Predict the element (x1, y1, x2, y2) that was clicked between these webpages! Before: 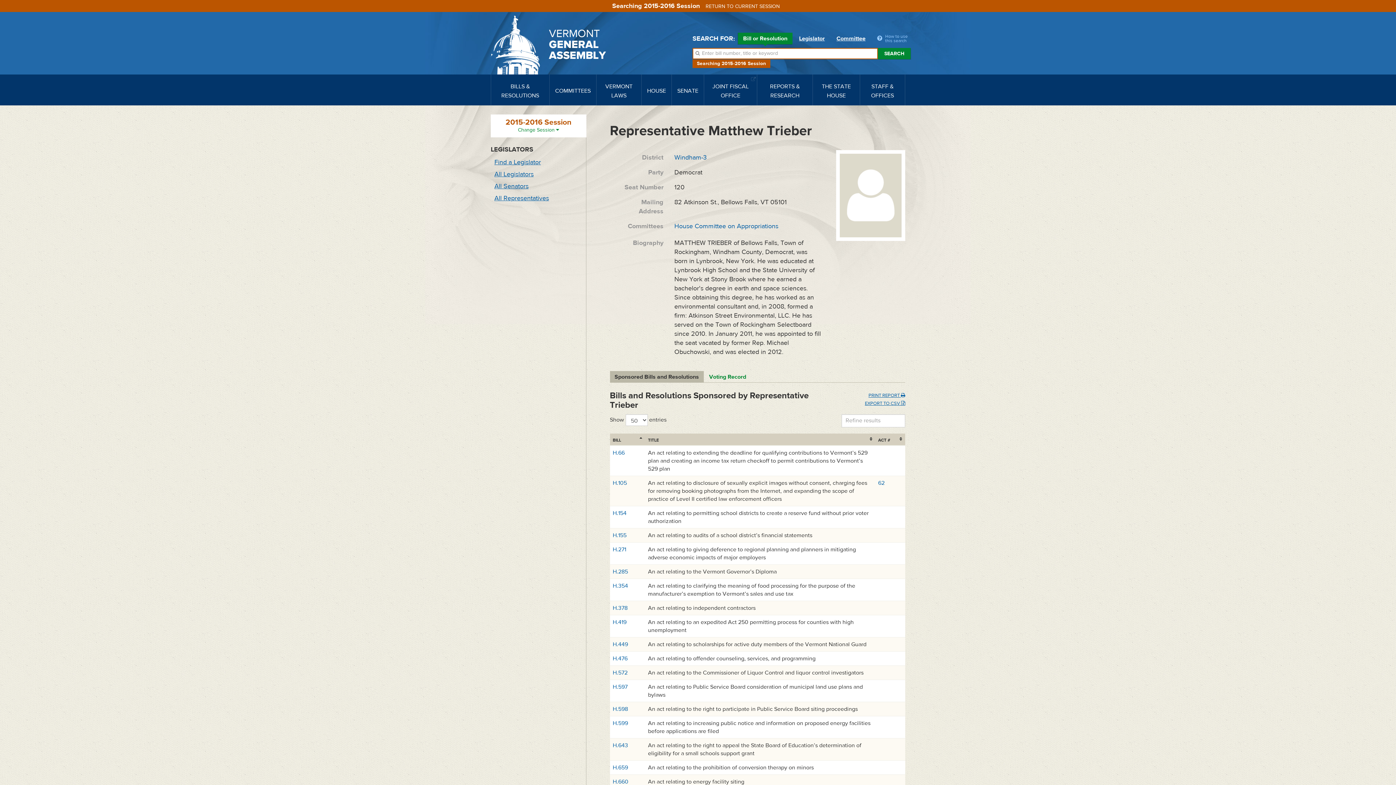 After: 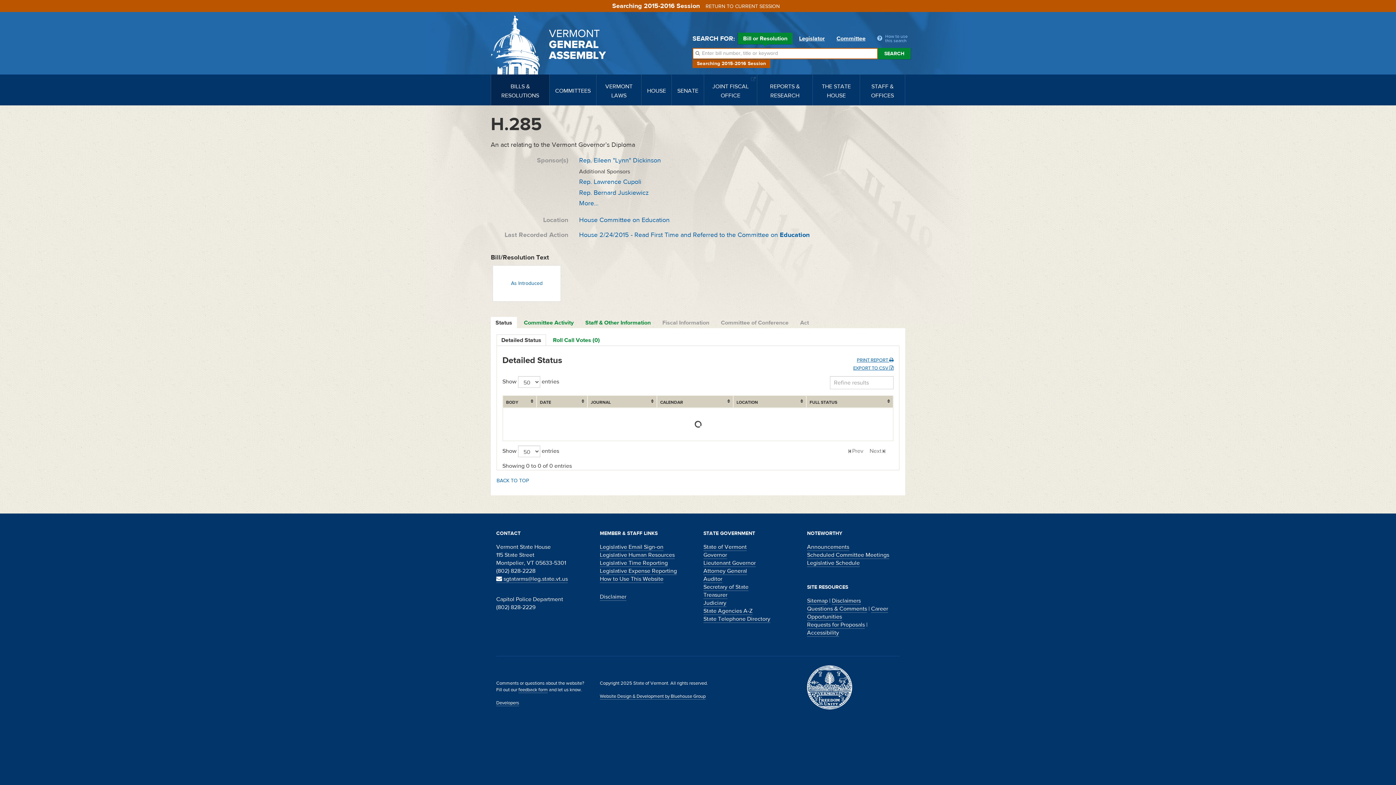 Action: bbox: (612, 568, 628, 575) label: H.285